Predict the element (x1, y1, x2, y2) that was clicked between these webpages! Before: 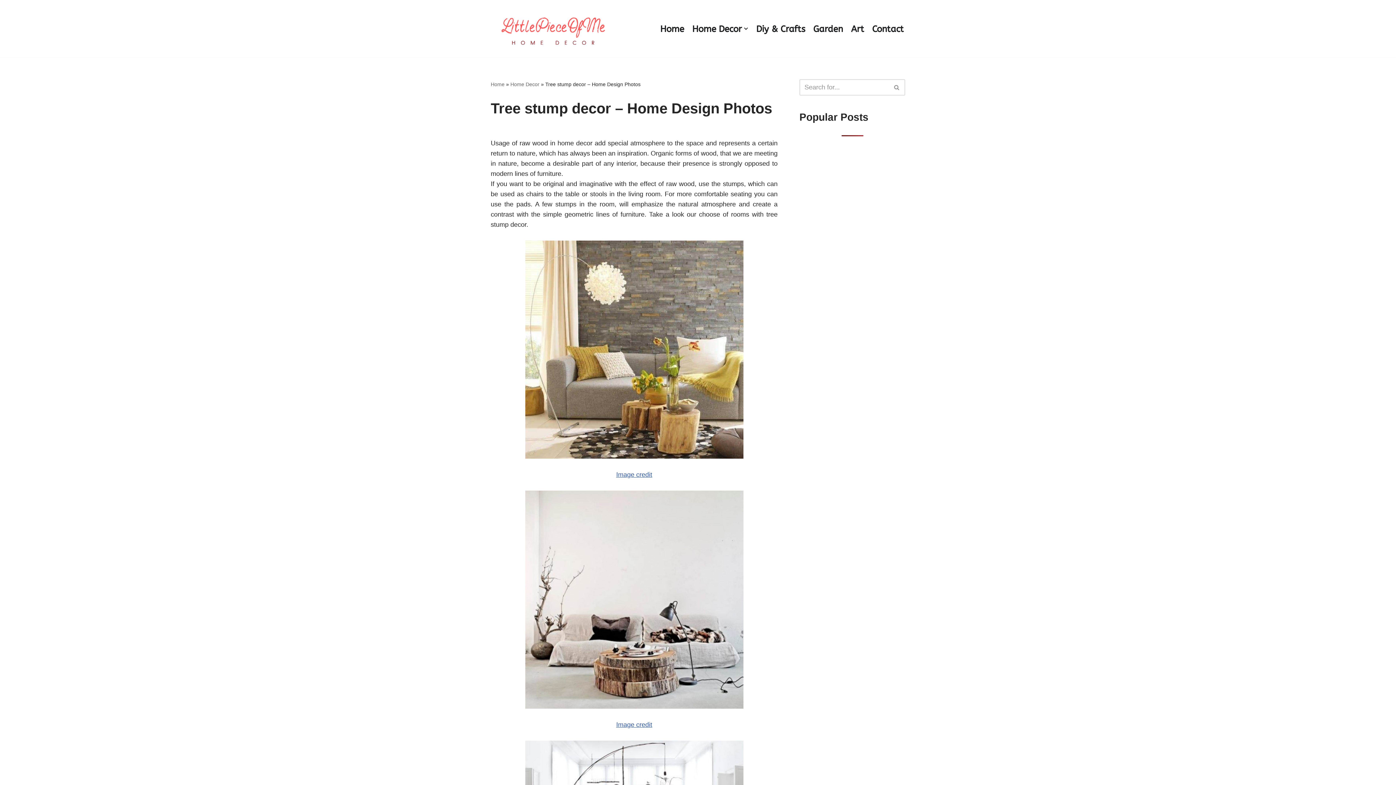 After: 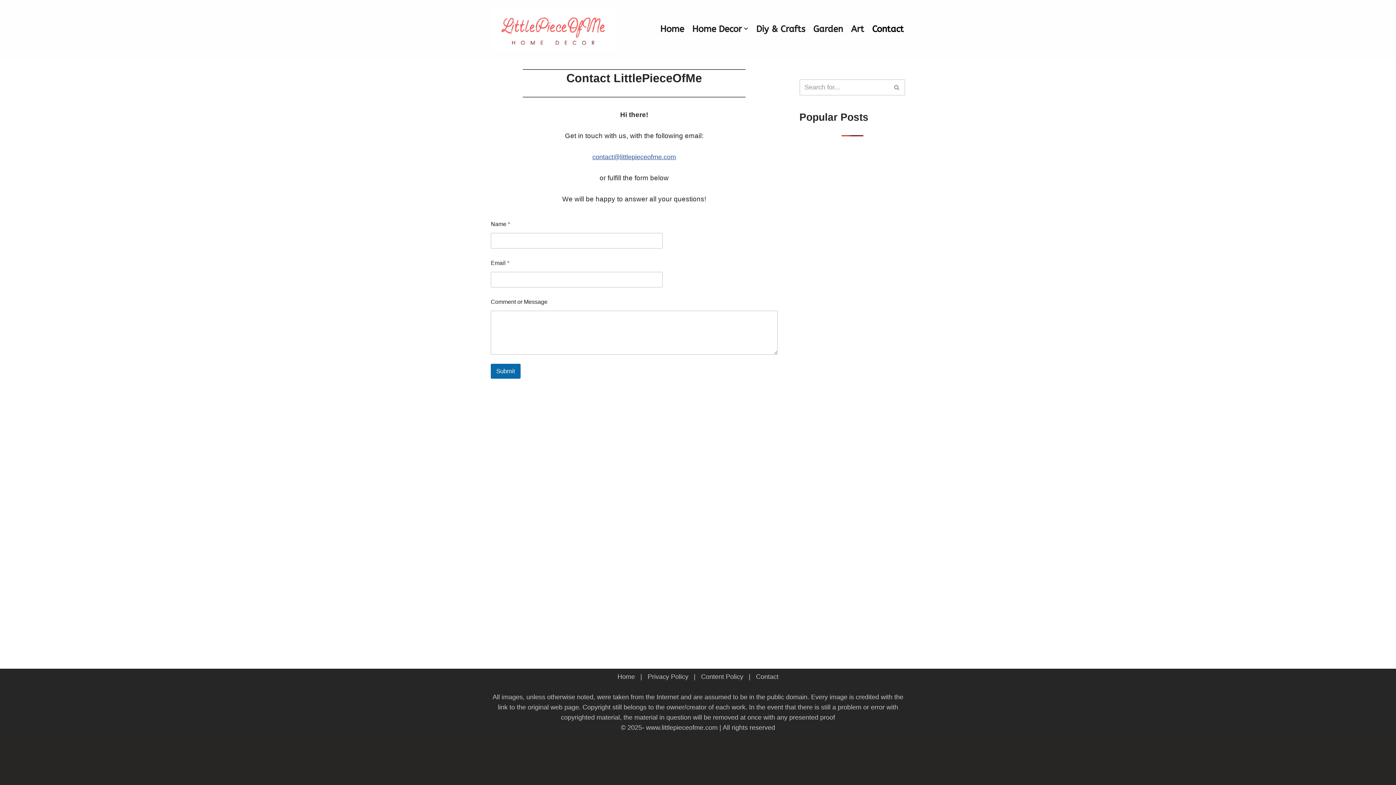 Action: bbox: (872, 24, 904, 33) label: Contact